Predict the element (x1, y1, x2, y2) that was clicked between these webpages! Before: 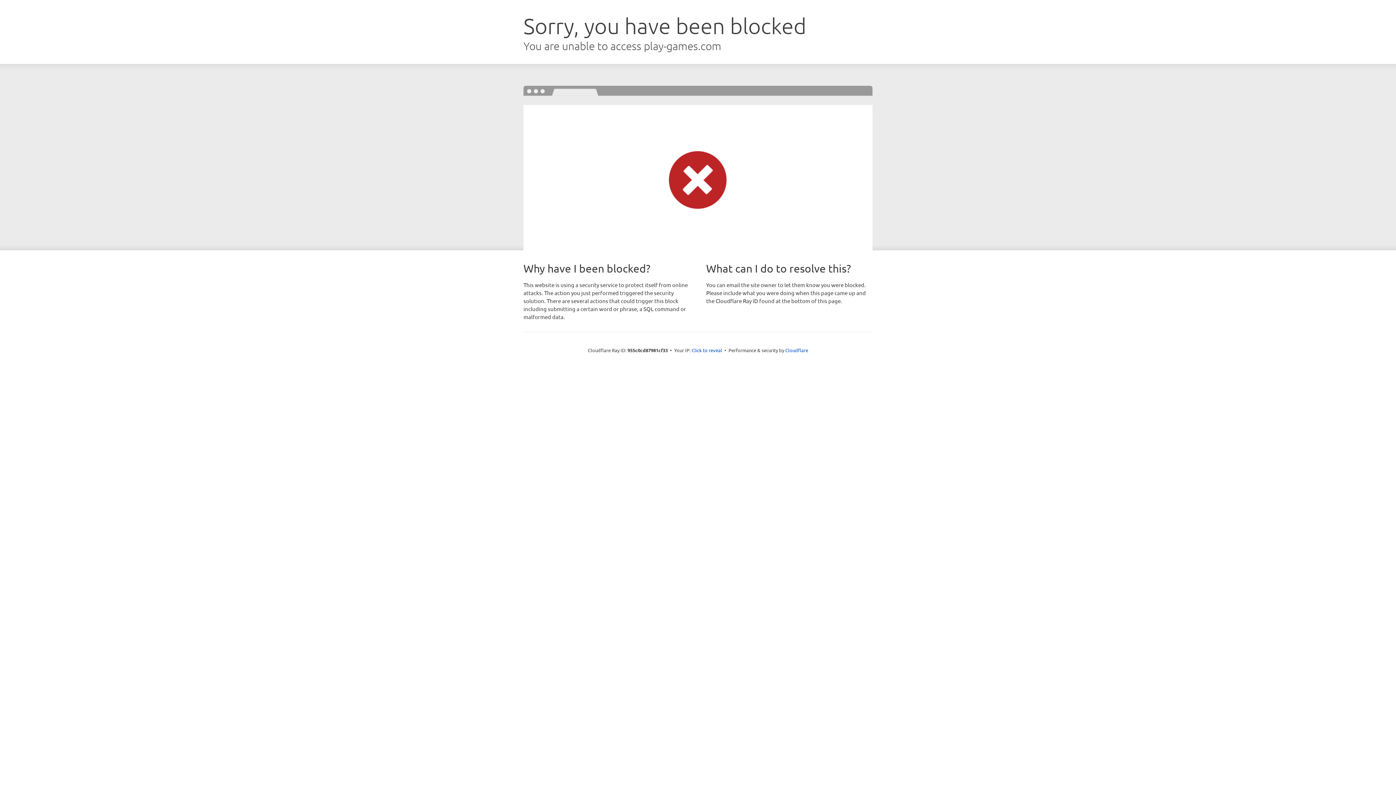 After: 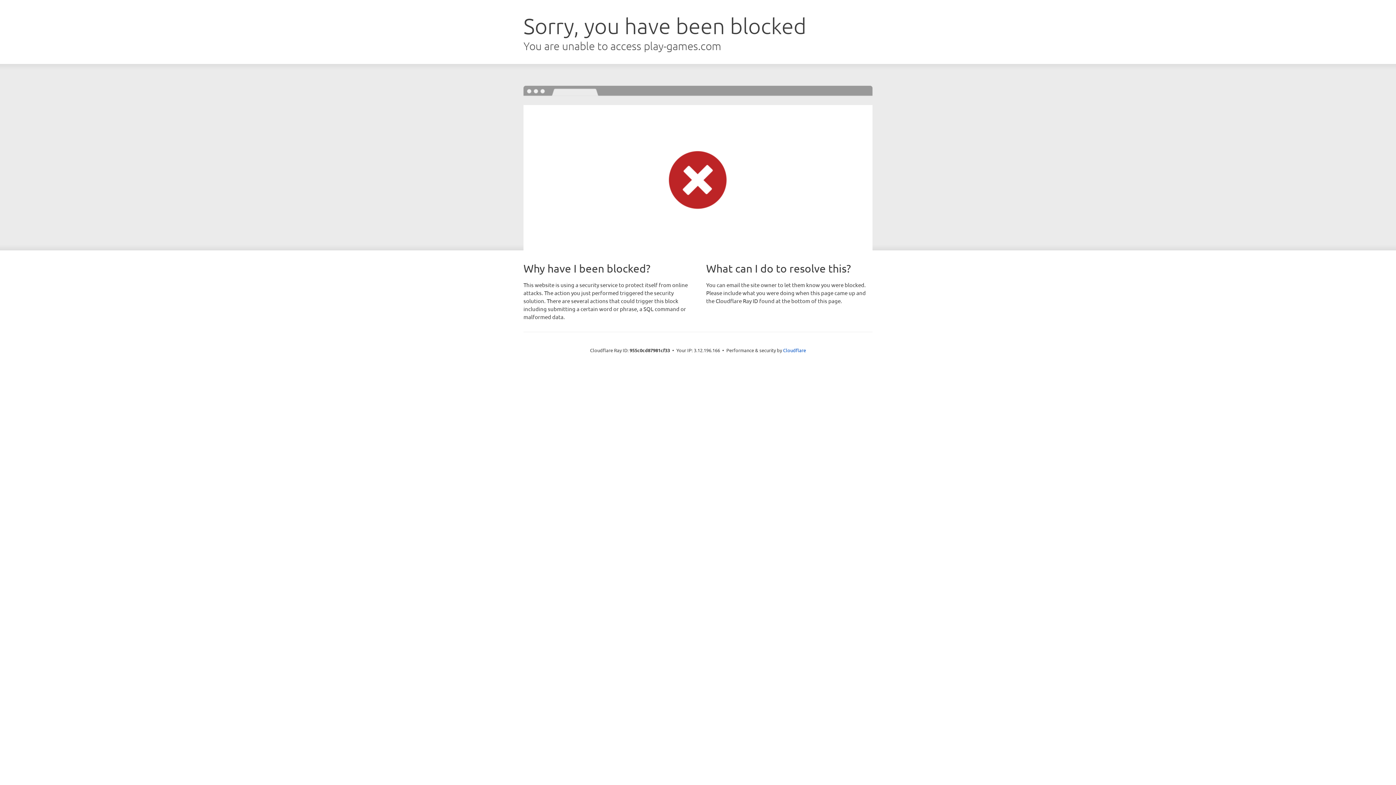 Action: bbox: (691, 346, 722, 353) label: Click to reveal